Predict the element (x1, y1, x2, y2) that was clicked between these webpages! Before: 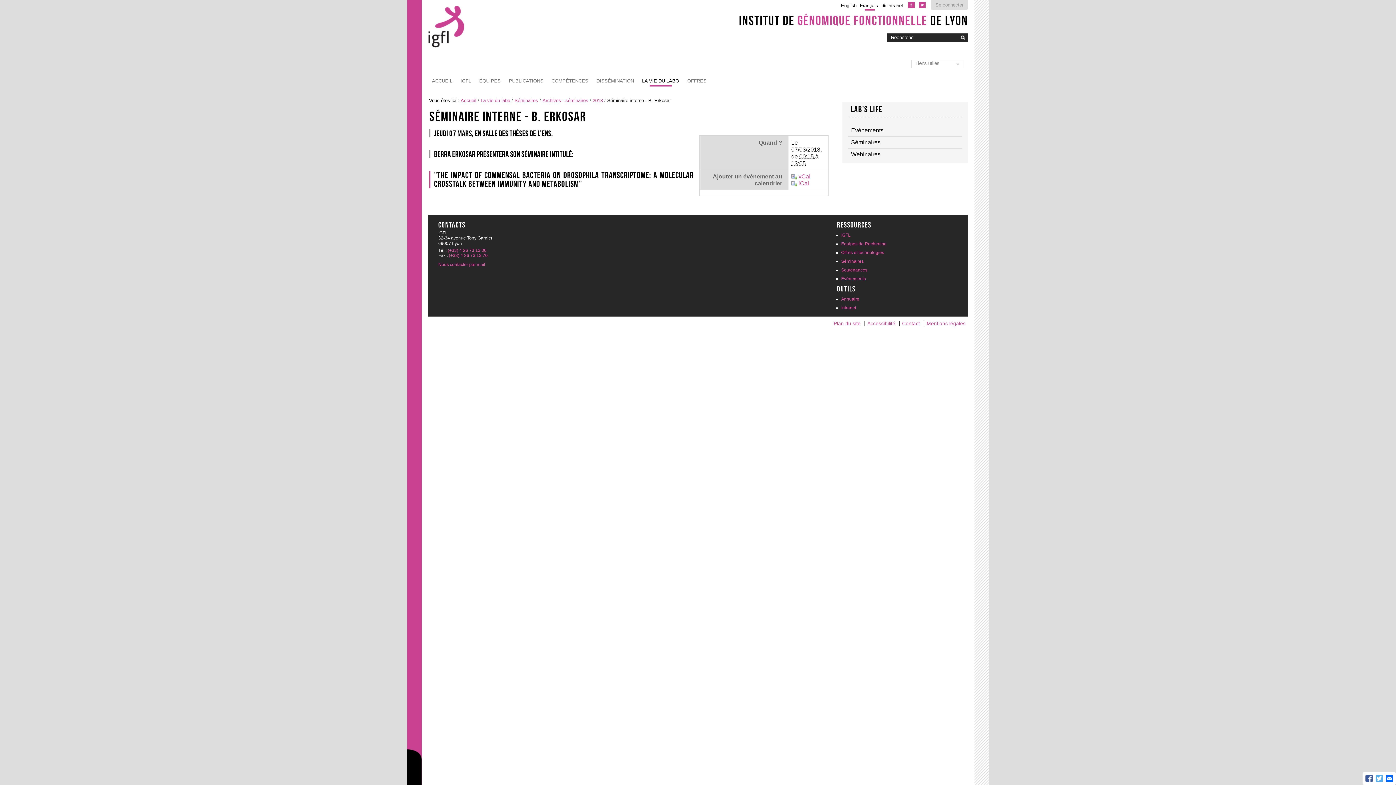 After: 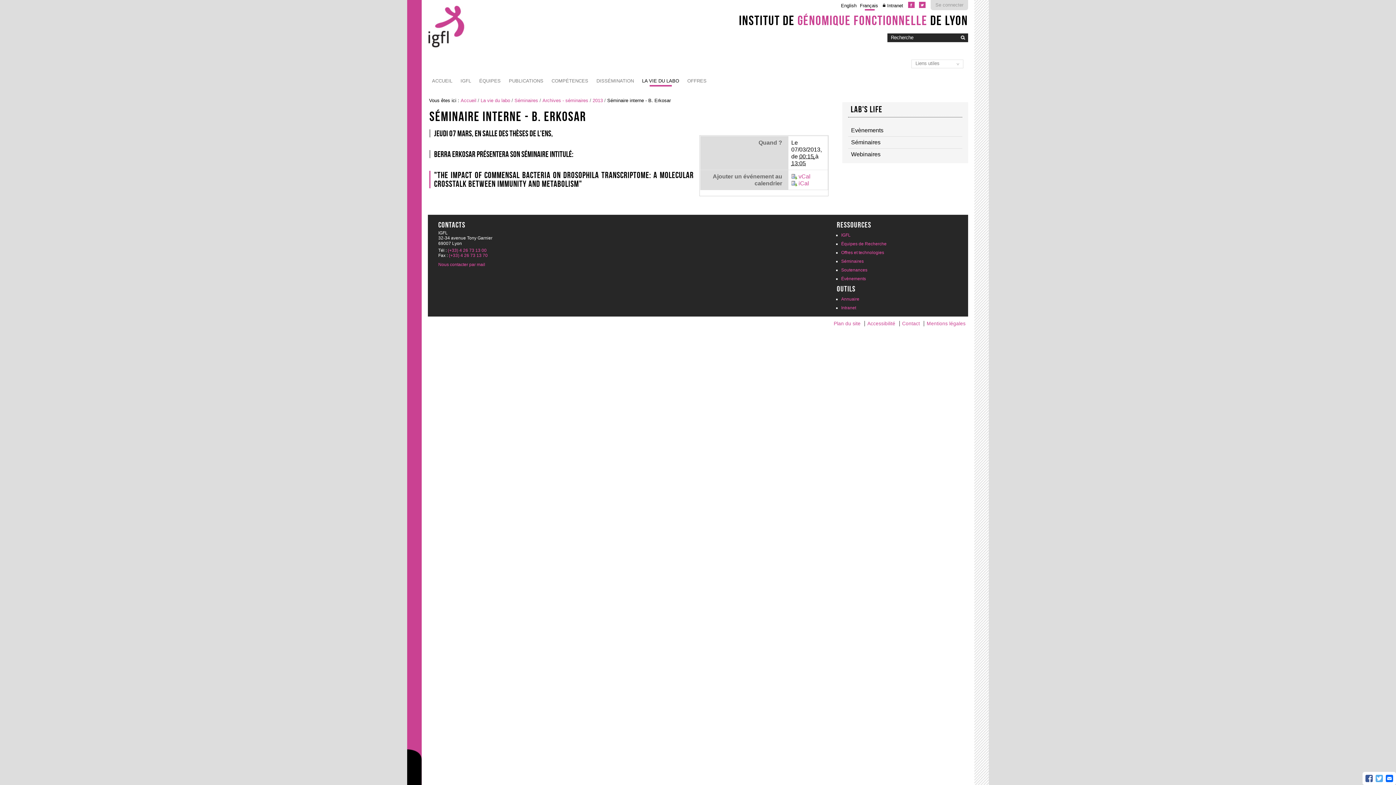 Action: bbox: (860, 2, 878, 8) label: Français